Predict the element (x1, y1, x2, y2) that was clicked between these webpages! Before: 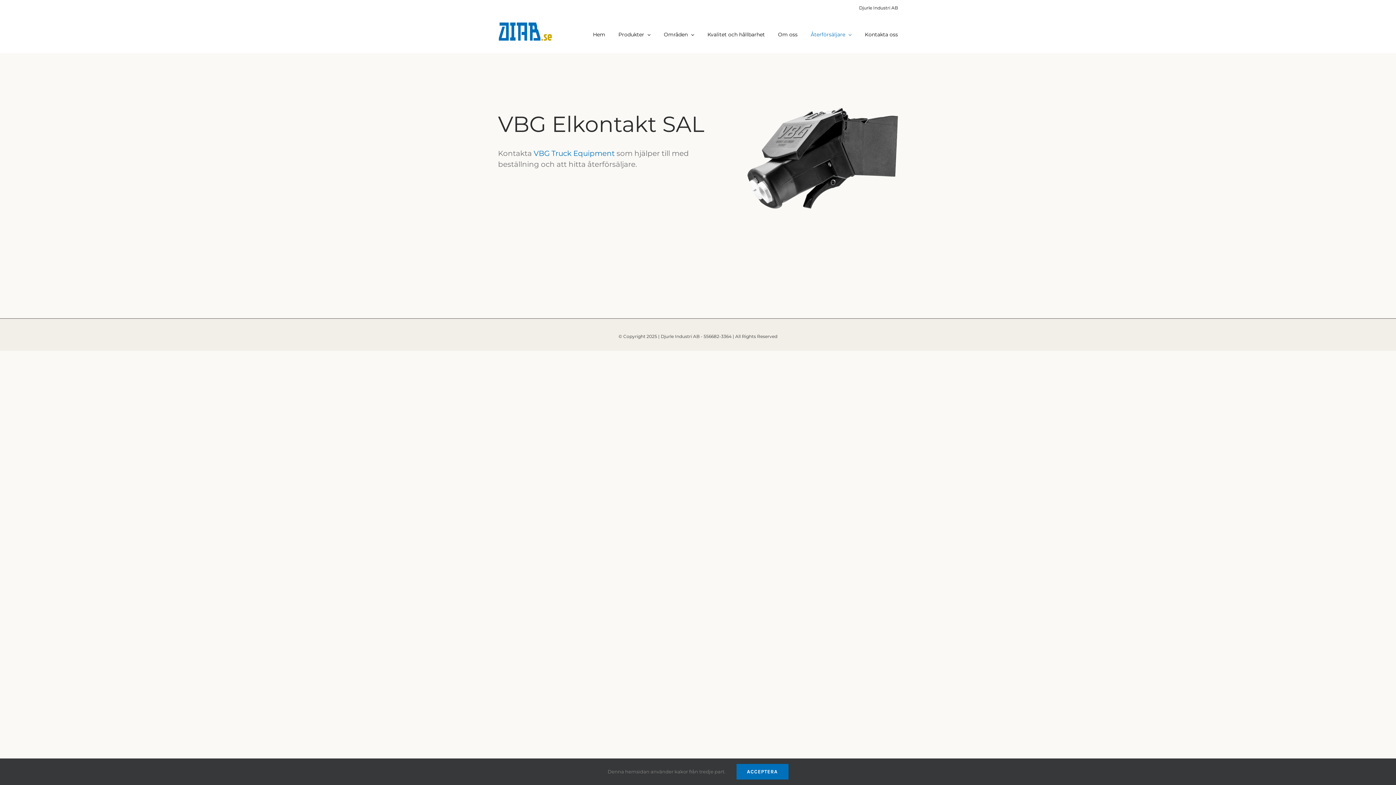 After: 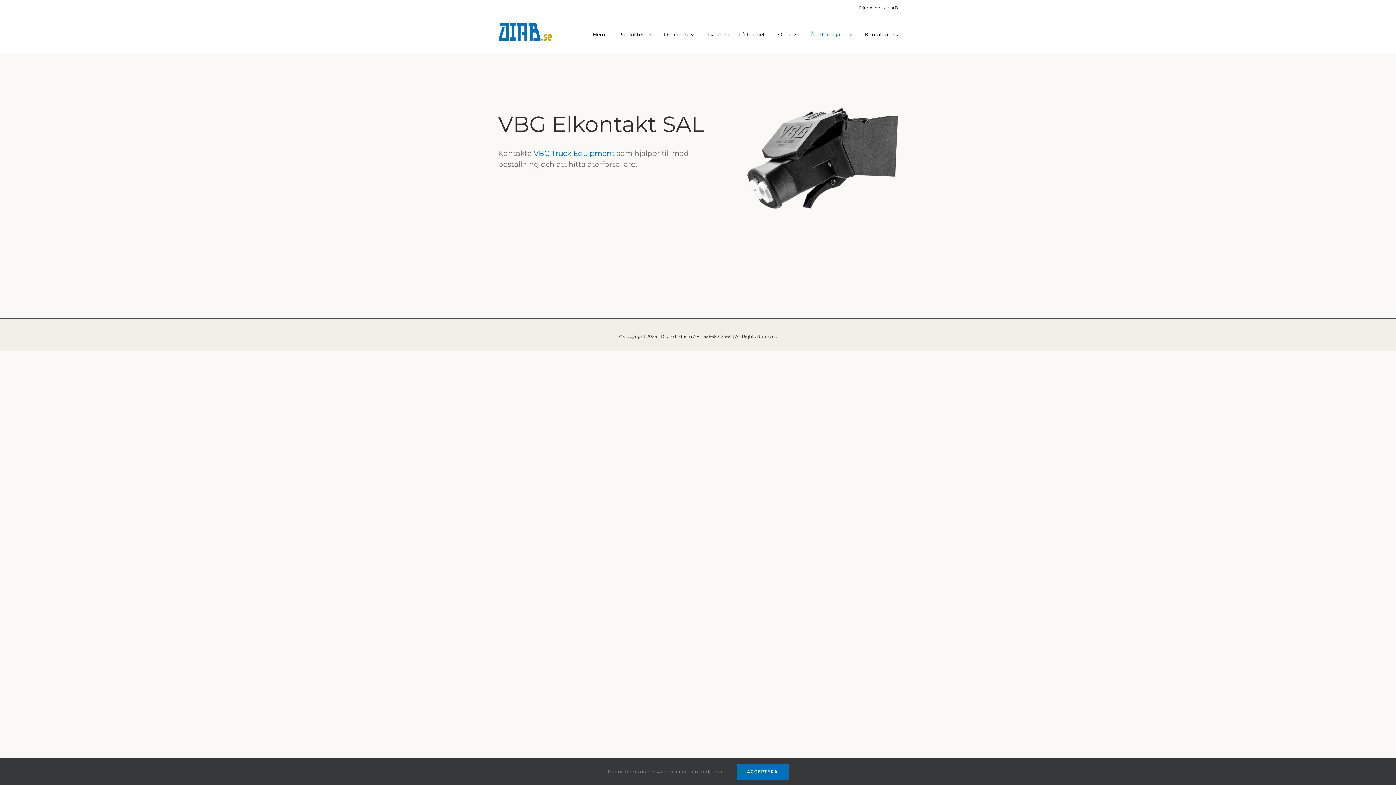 Action: bbox: (533, 149, 614, 157) label: VBG Truck Equipment